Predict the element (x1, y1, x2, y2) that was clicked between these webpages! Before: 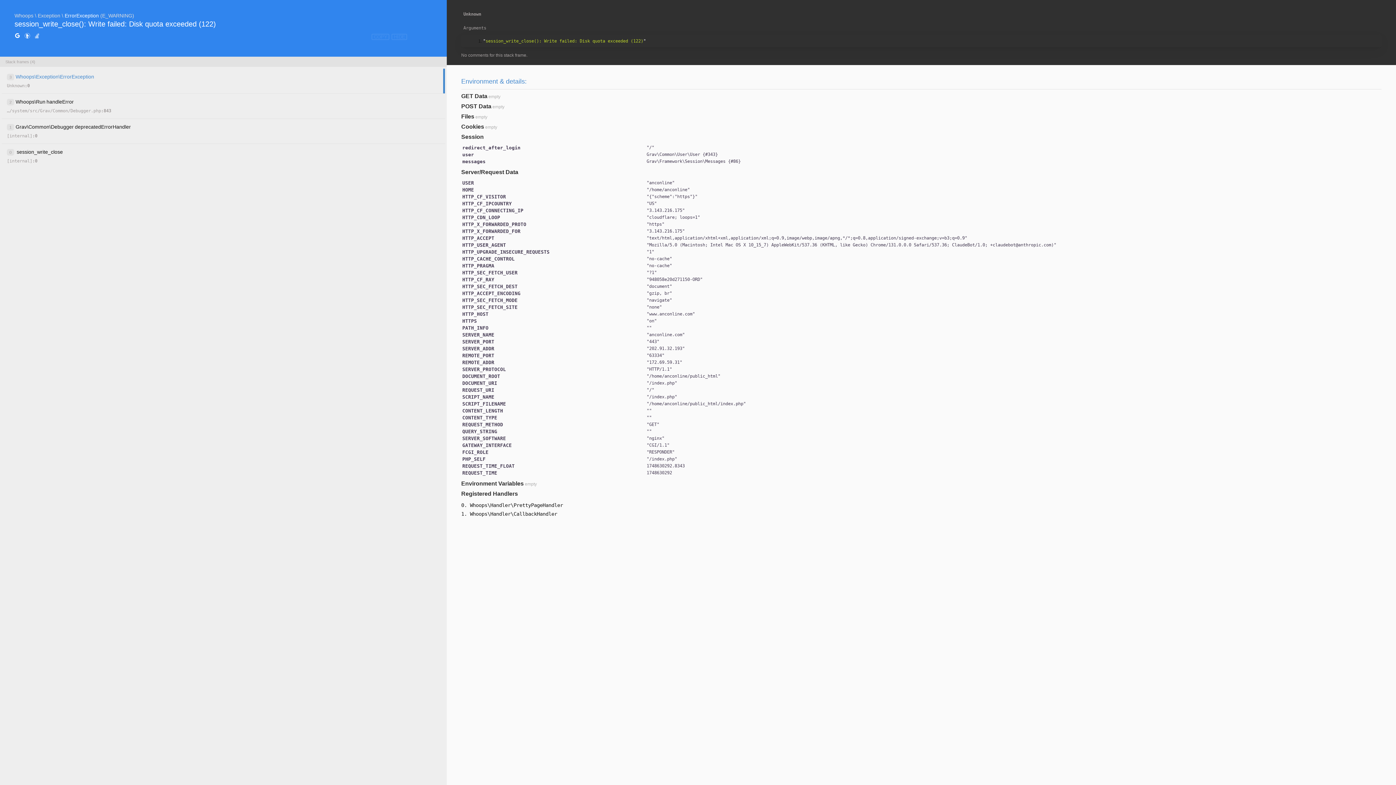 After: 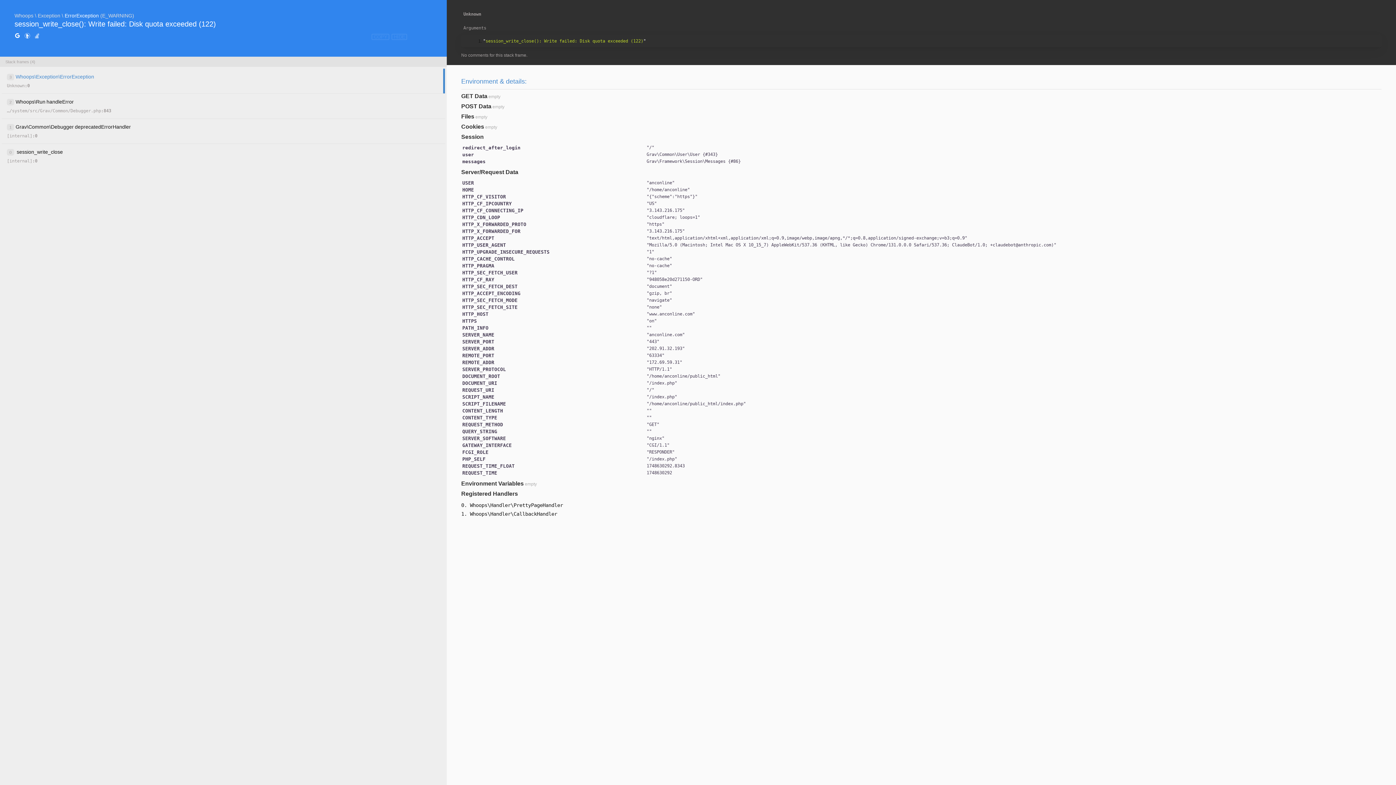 Action: bbox: (24, 32, 30, 40)